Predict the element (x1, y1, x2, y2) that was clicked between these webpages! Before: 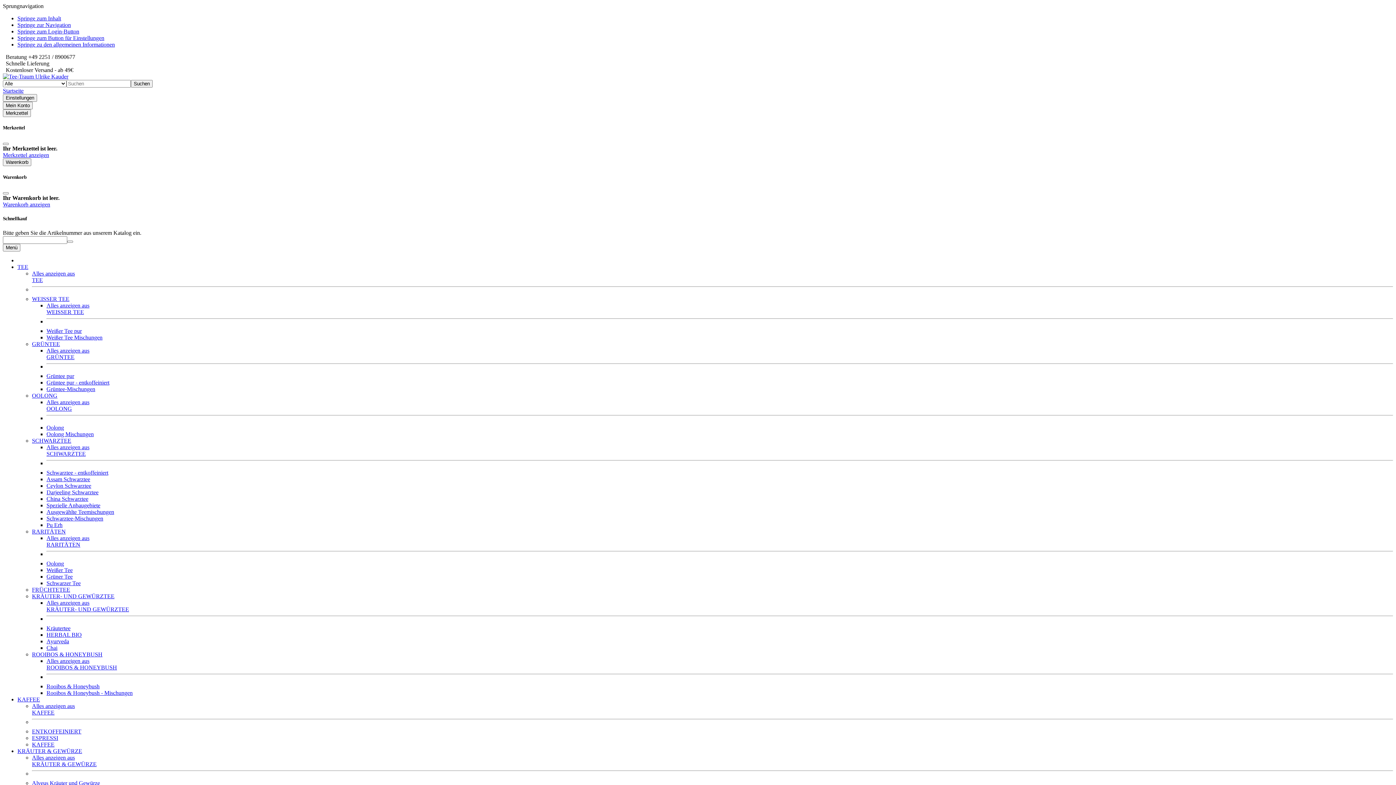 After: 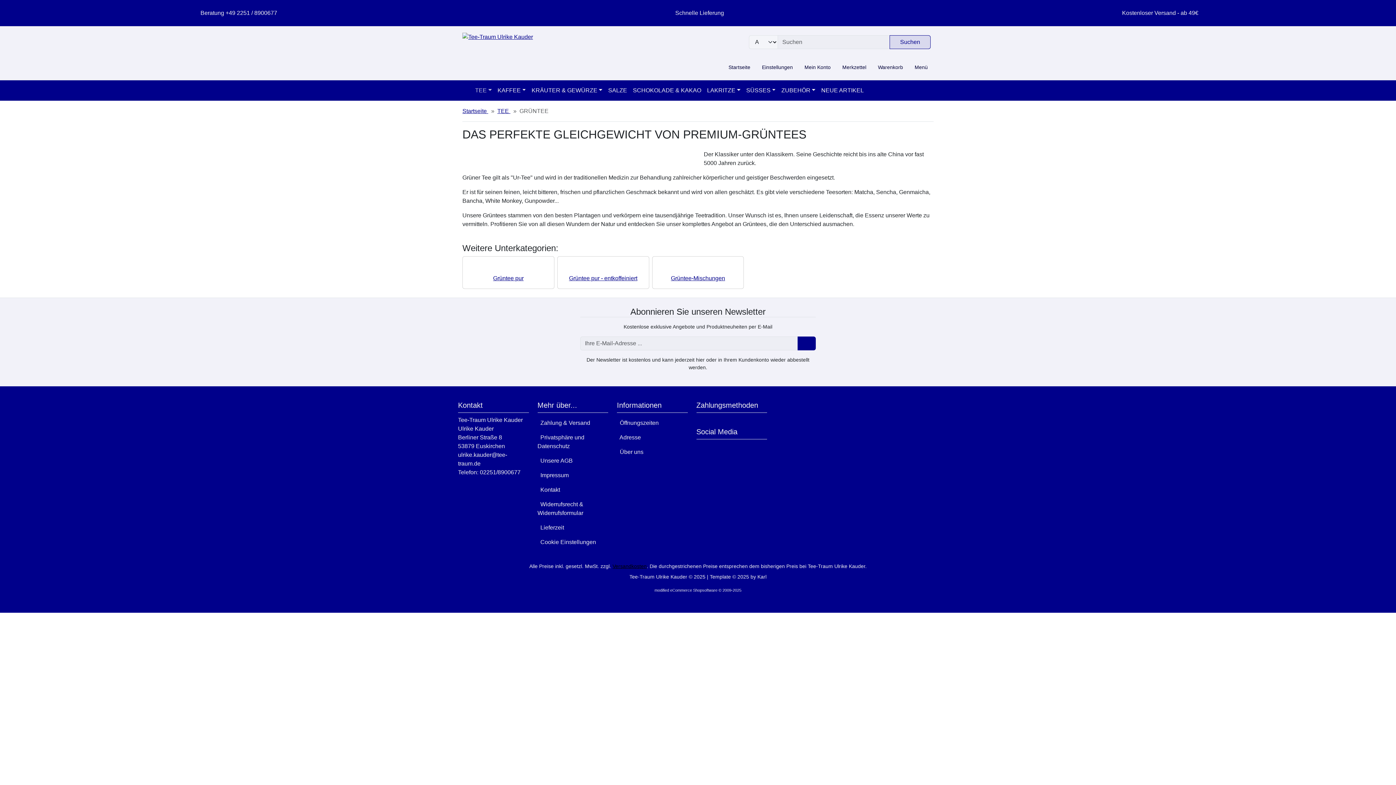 Action: bbox: (46, 347, 89, 360) label: Alles anzeigen aus
GRÜNTEE